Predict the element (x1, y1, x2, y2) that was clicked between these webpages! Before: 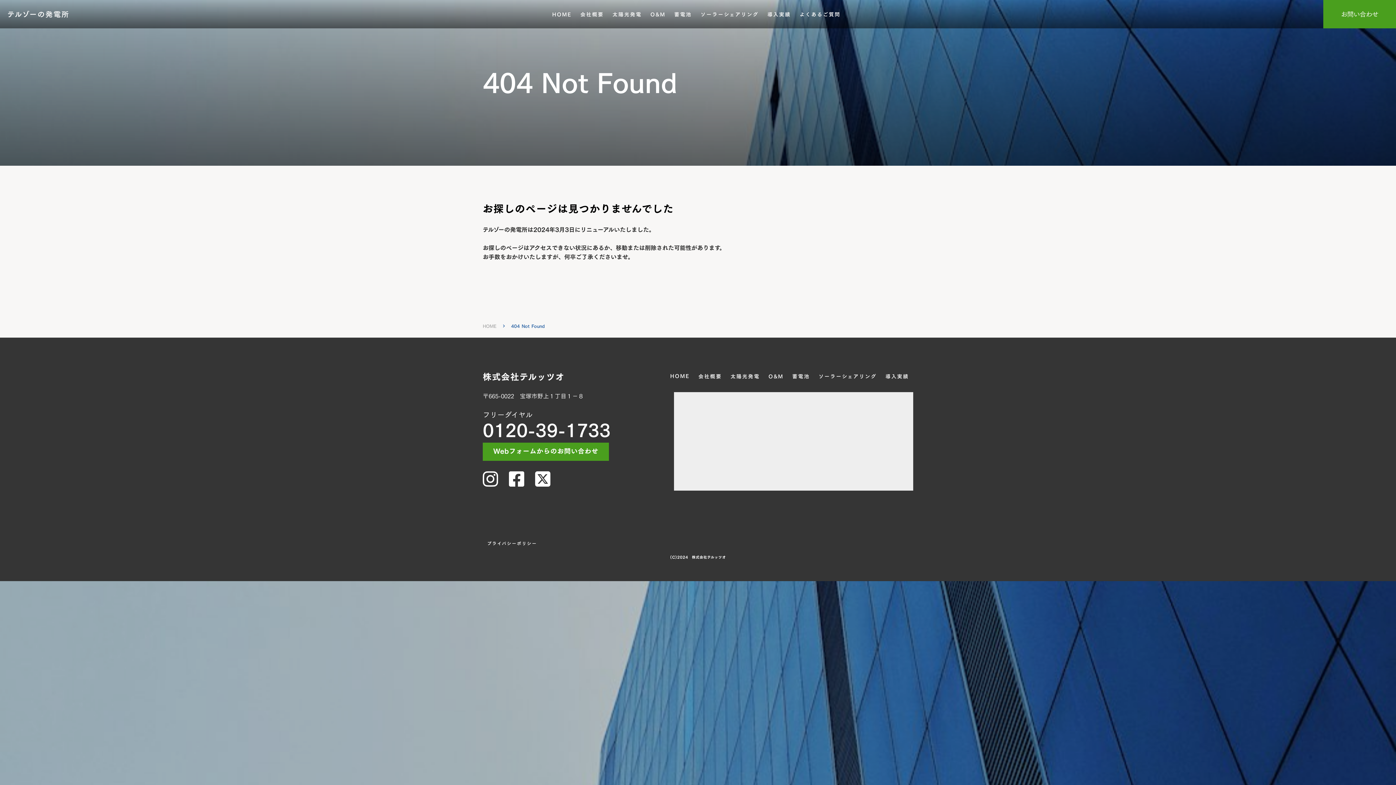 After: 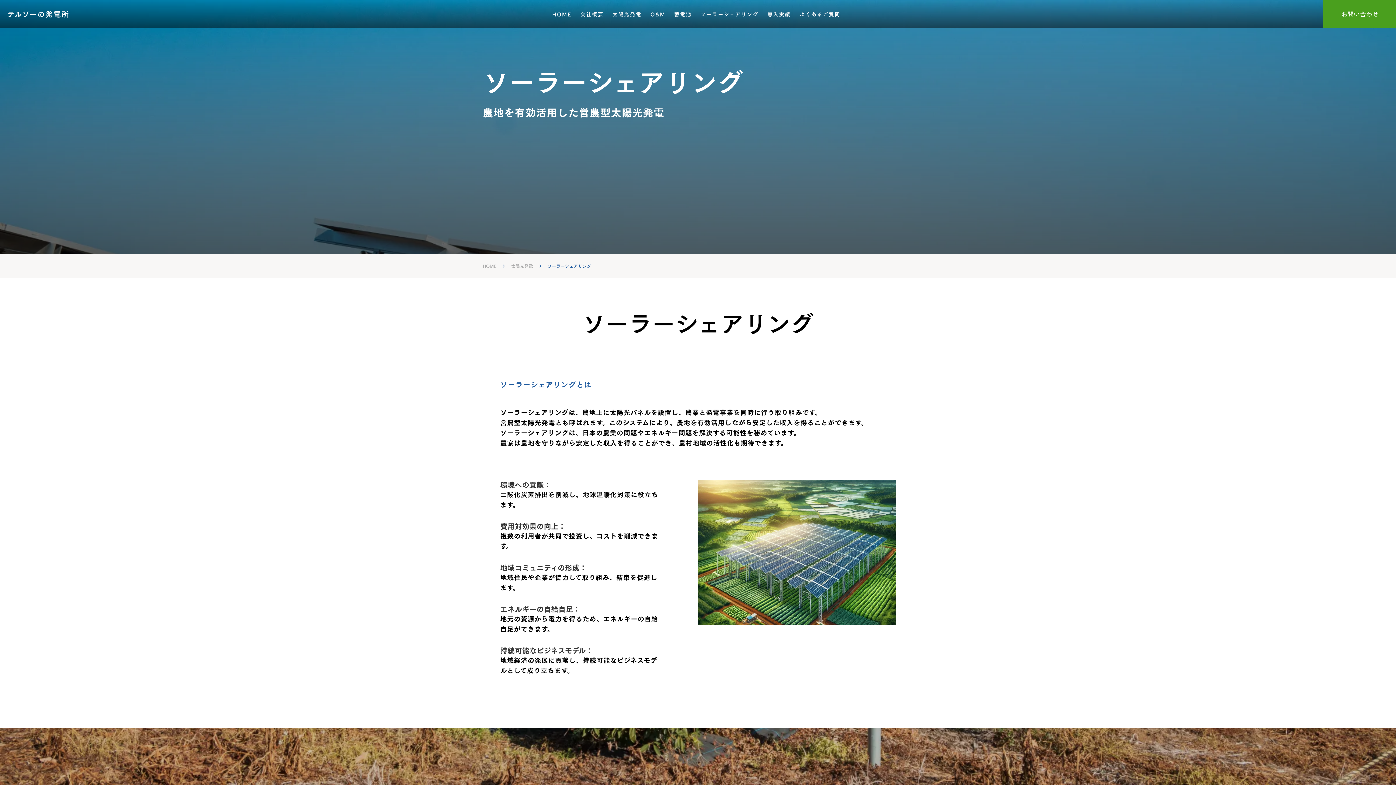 Action: label: ソーラーシェアリング bbox: (814, 373, 881, 380)